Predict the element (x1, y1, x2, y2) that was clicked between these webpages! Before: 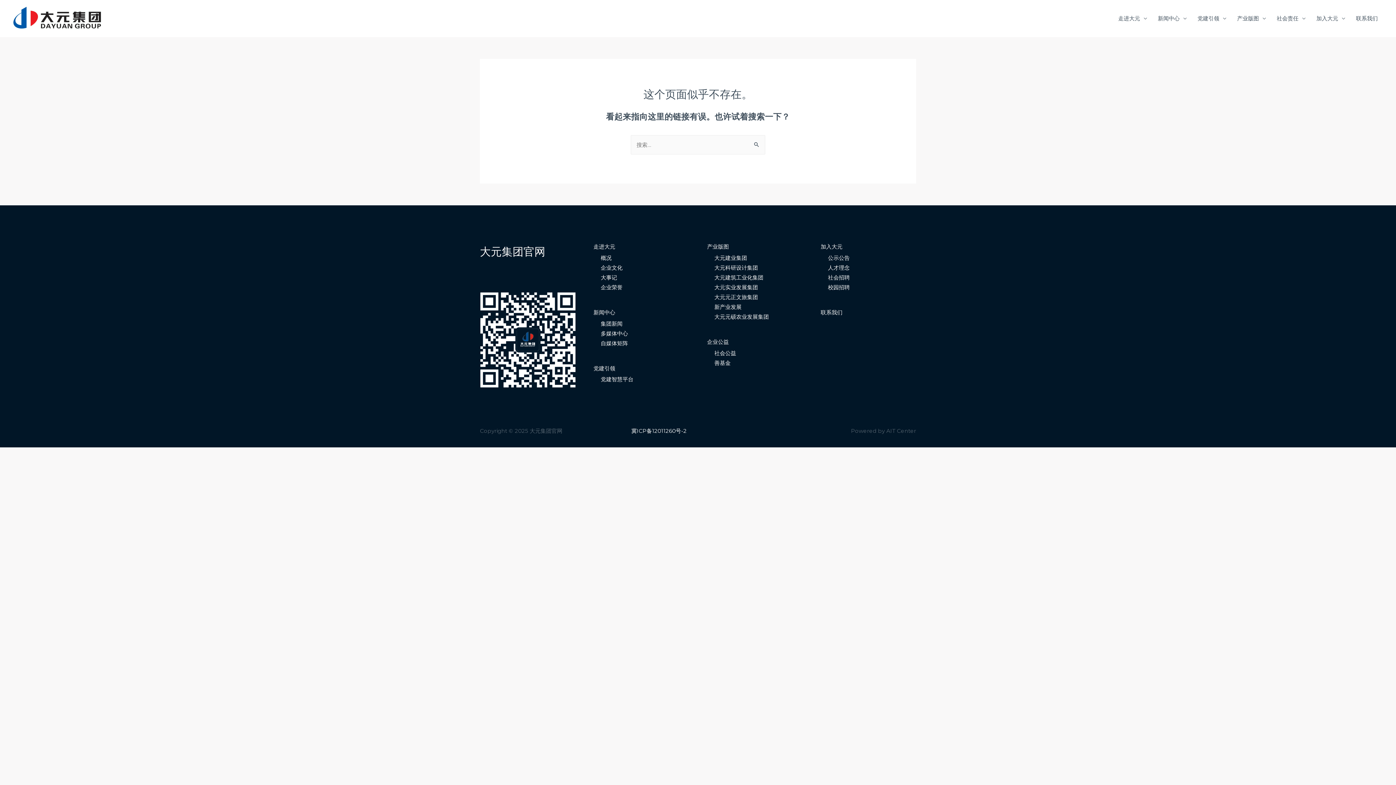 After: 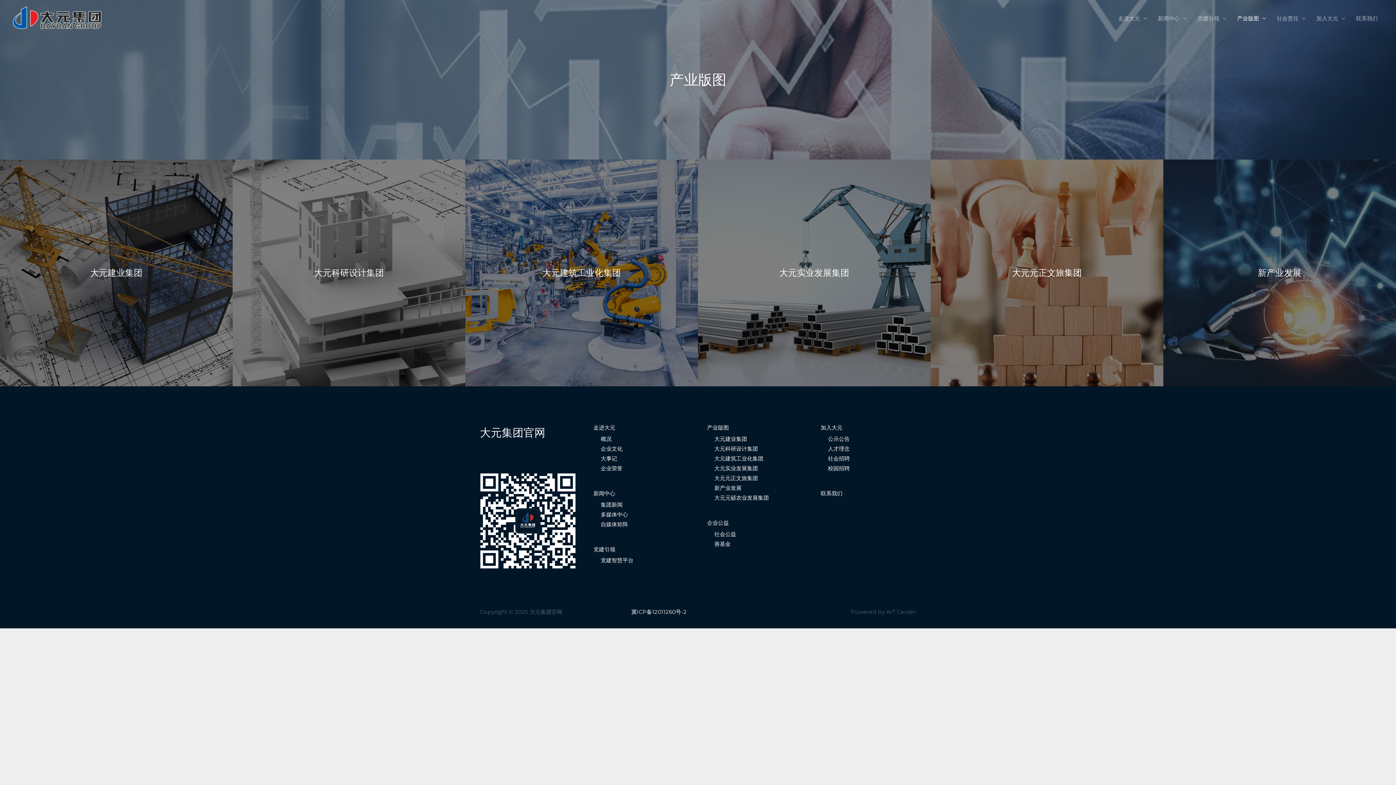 Action: bbox: (707, 243, 729, 250) label: 产业版图